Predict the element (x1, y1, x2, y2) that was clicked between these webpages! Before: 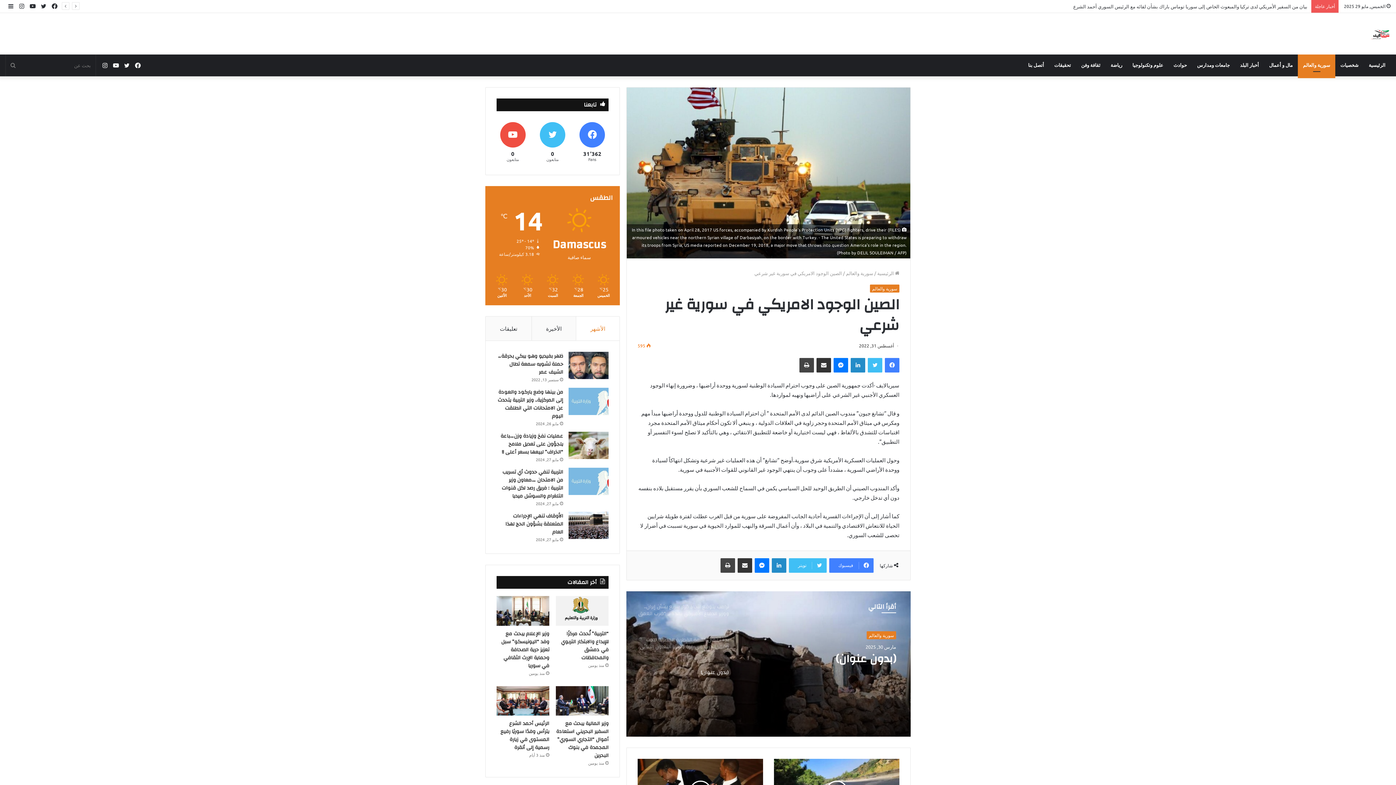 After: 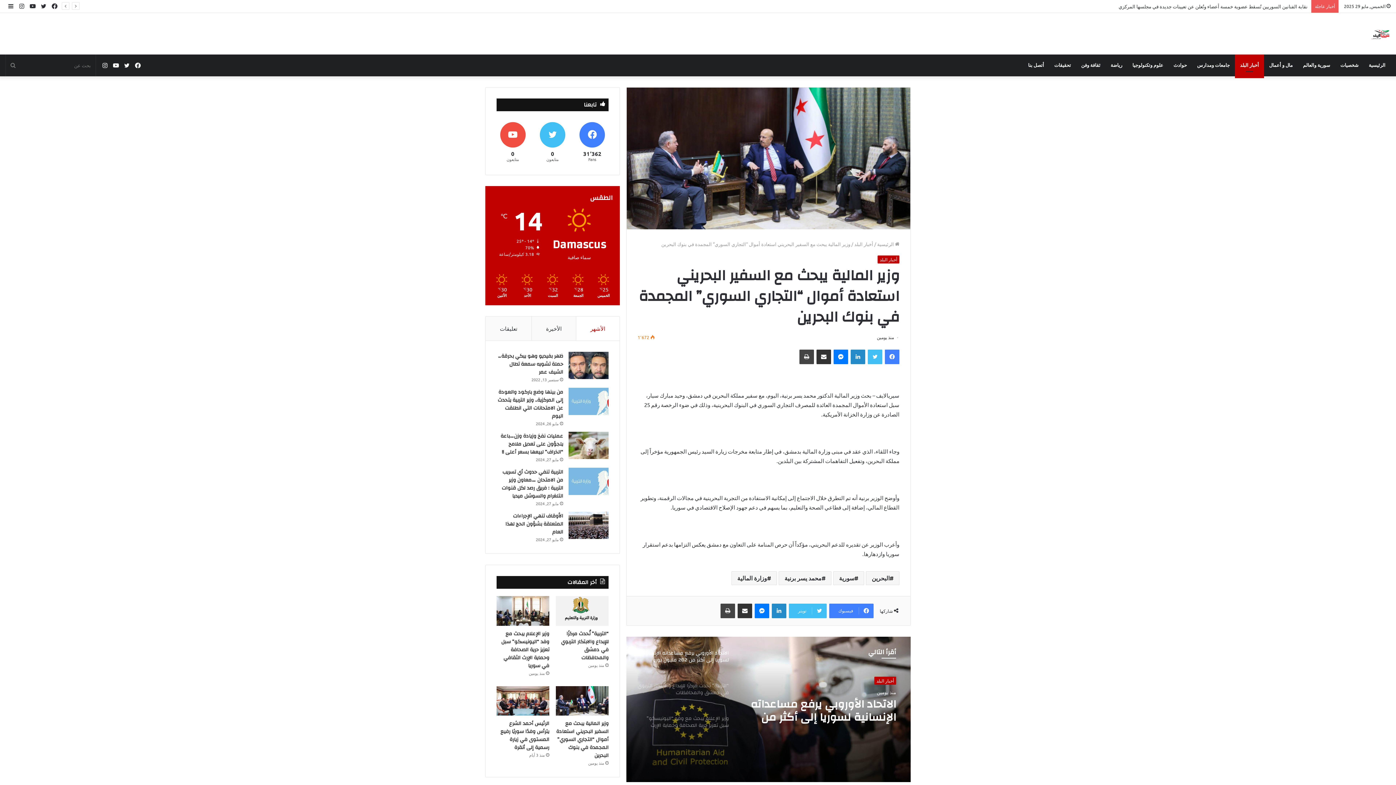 Action: bbox: (556, 686, 608, 716) label: وزير المالية يبحث مع السفير البحريني استعادة أموال “التجاري السوري” المجمدة في بنوك البحرين